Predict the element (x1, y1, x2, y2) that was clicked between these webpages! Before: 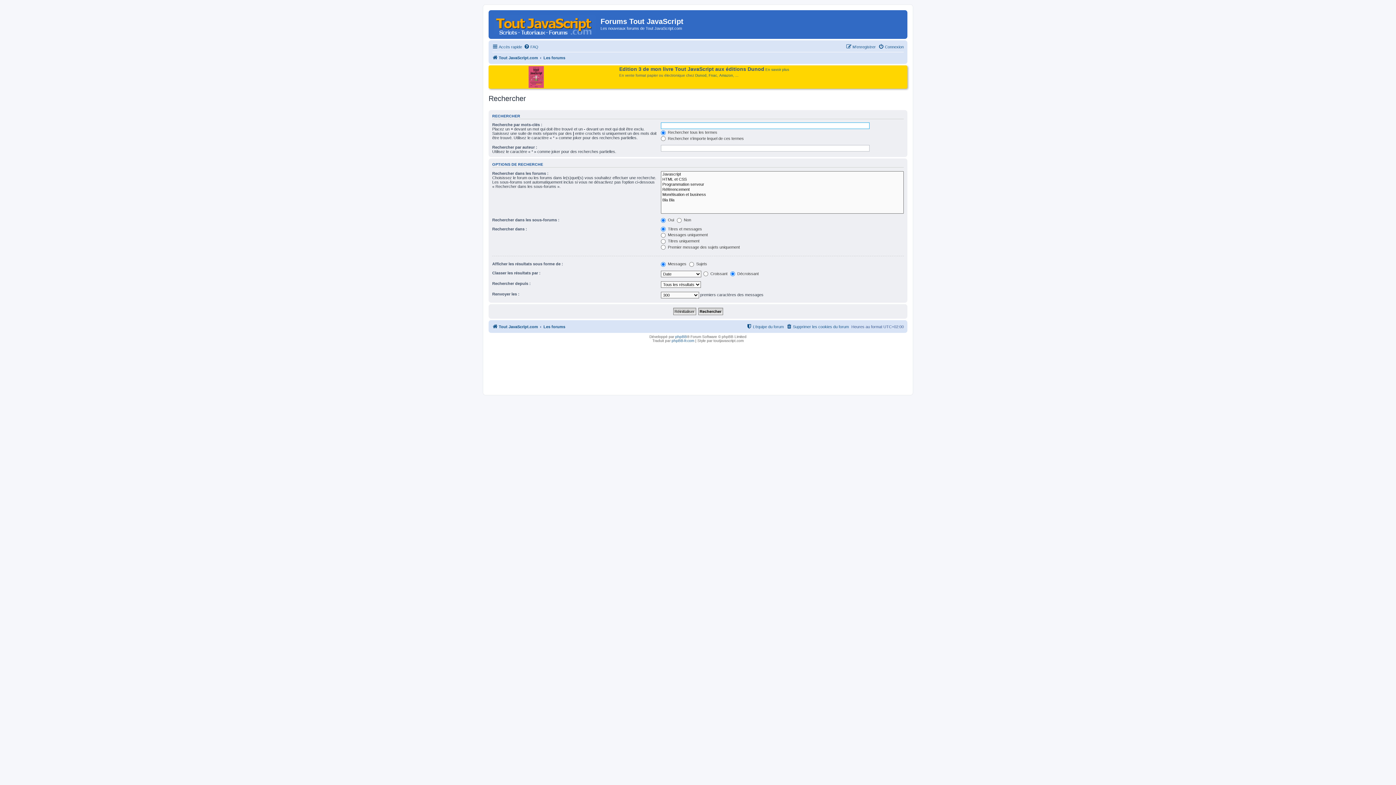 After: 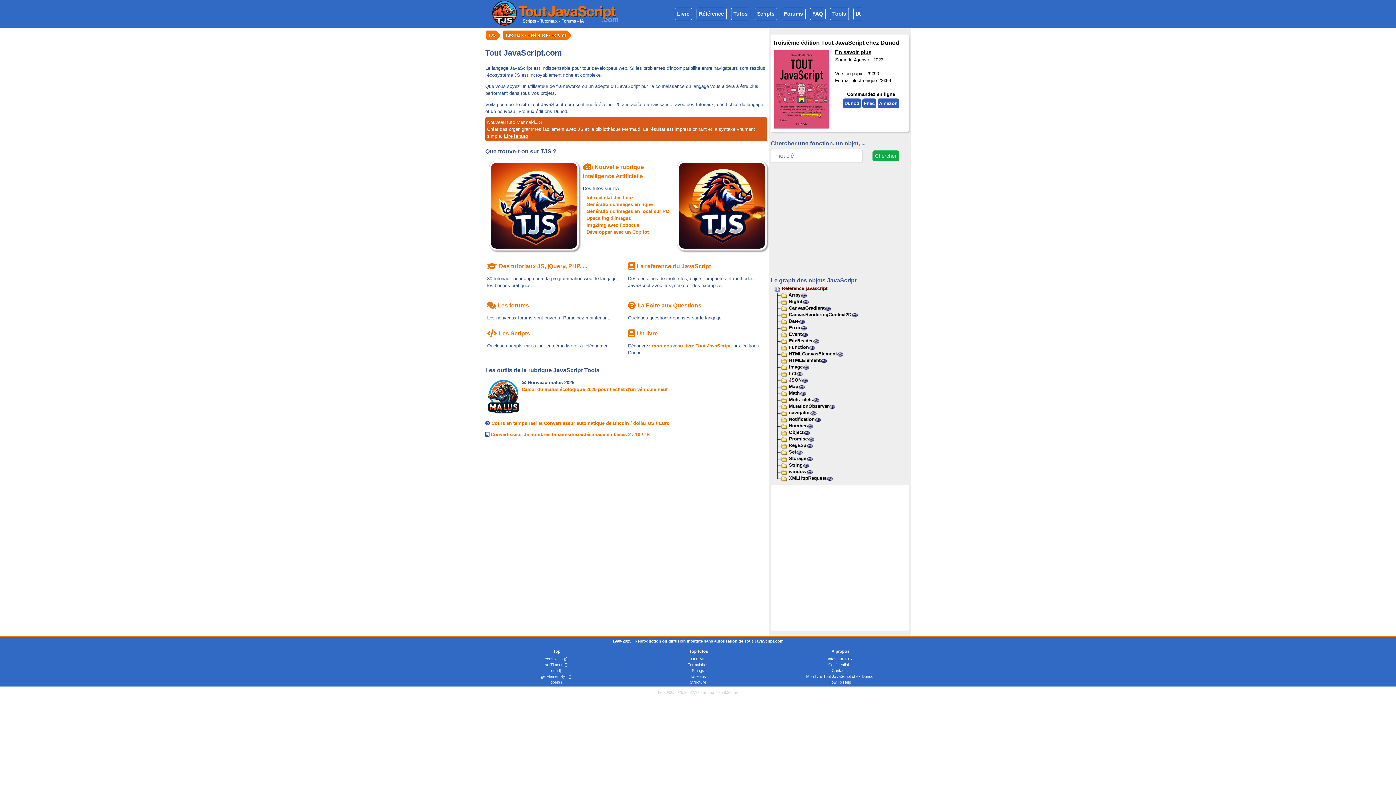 Action: label: Tout JavaScript.com bbox: (492, 322, 538, 331)